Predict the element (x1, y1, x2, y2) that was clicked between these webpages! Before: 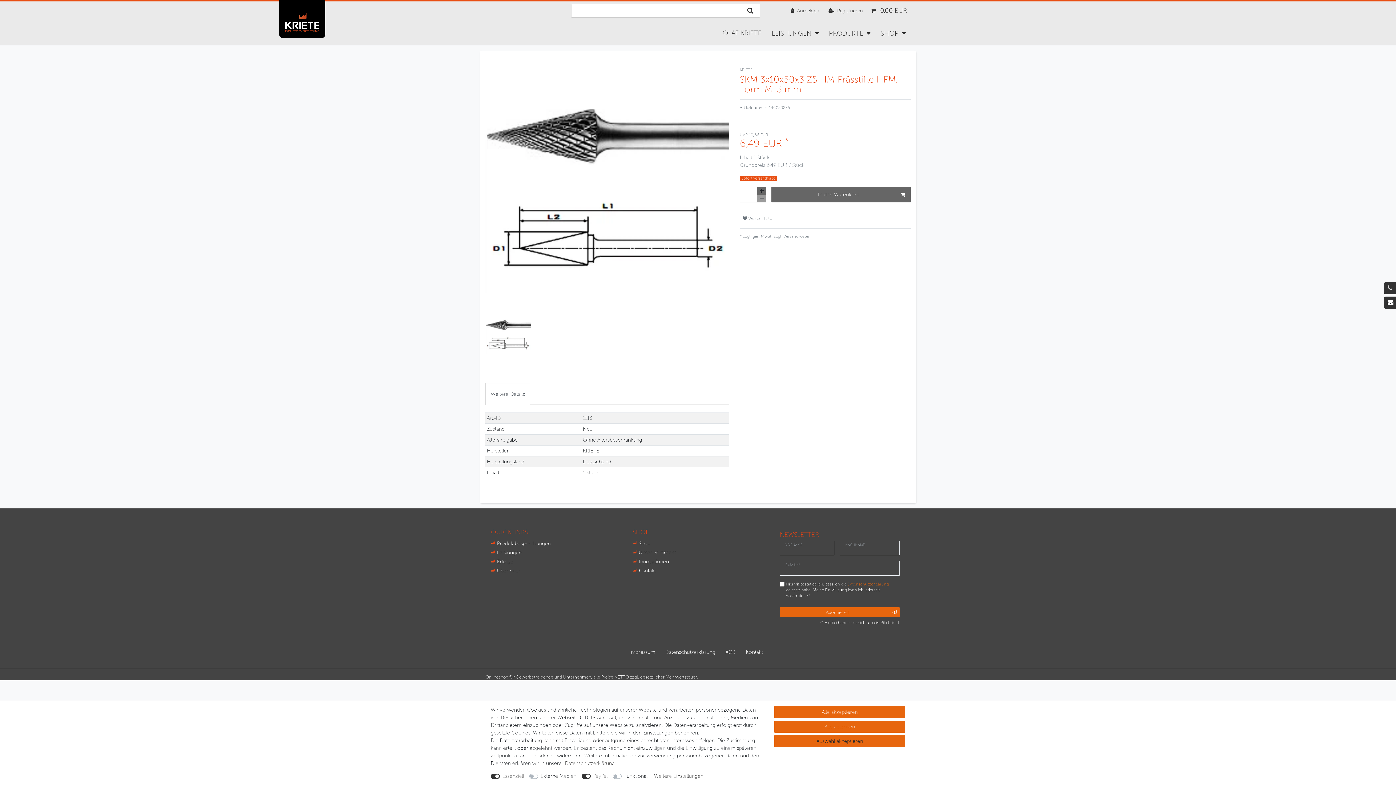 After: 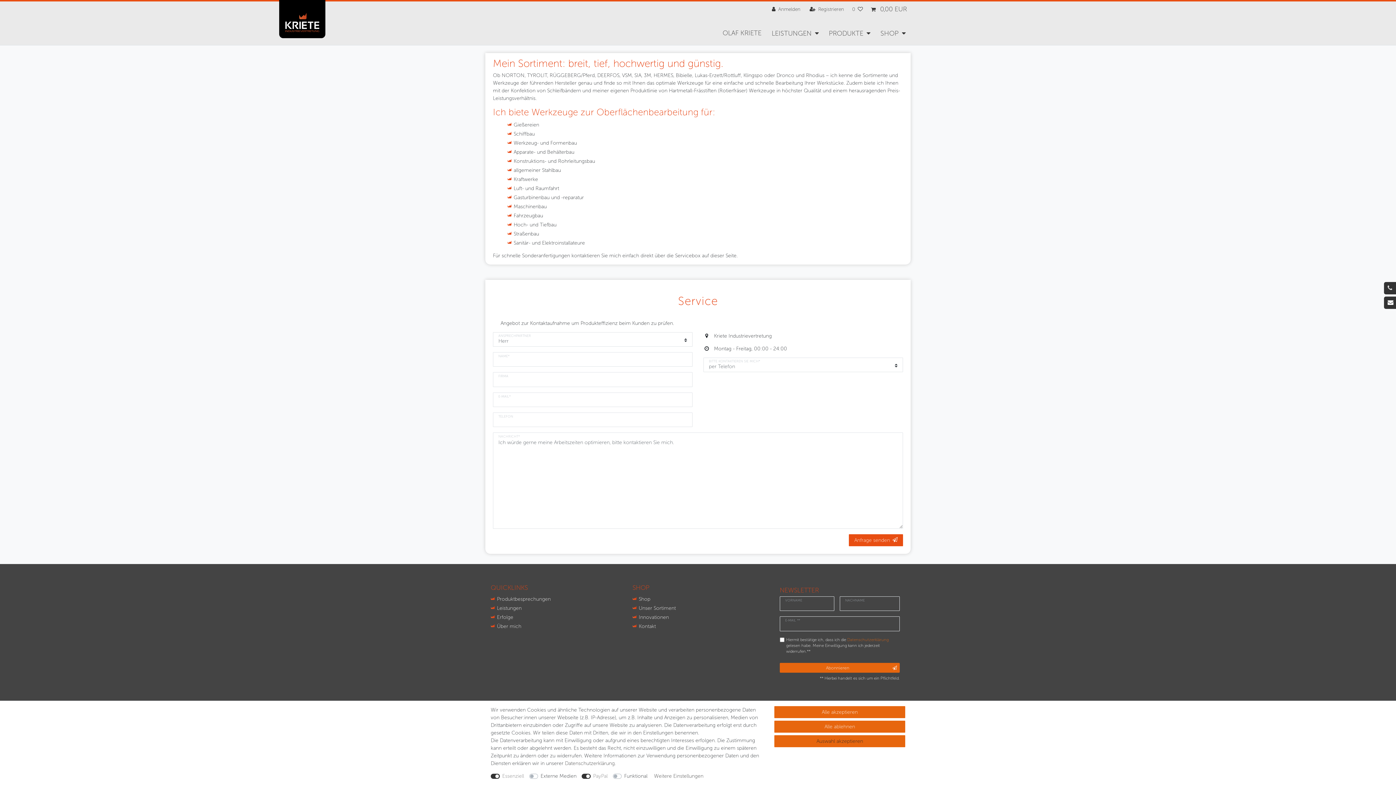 Action: bbox: (638, 549, 676, 556) label: Unser Sortiment